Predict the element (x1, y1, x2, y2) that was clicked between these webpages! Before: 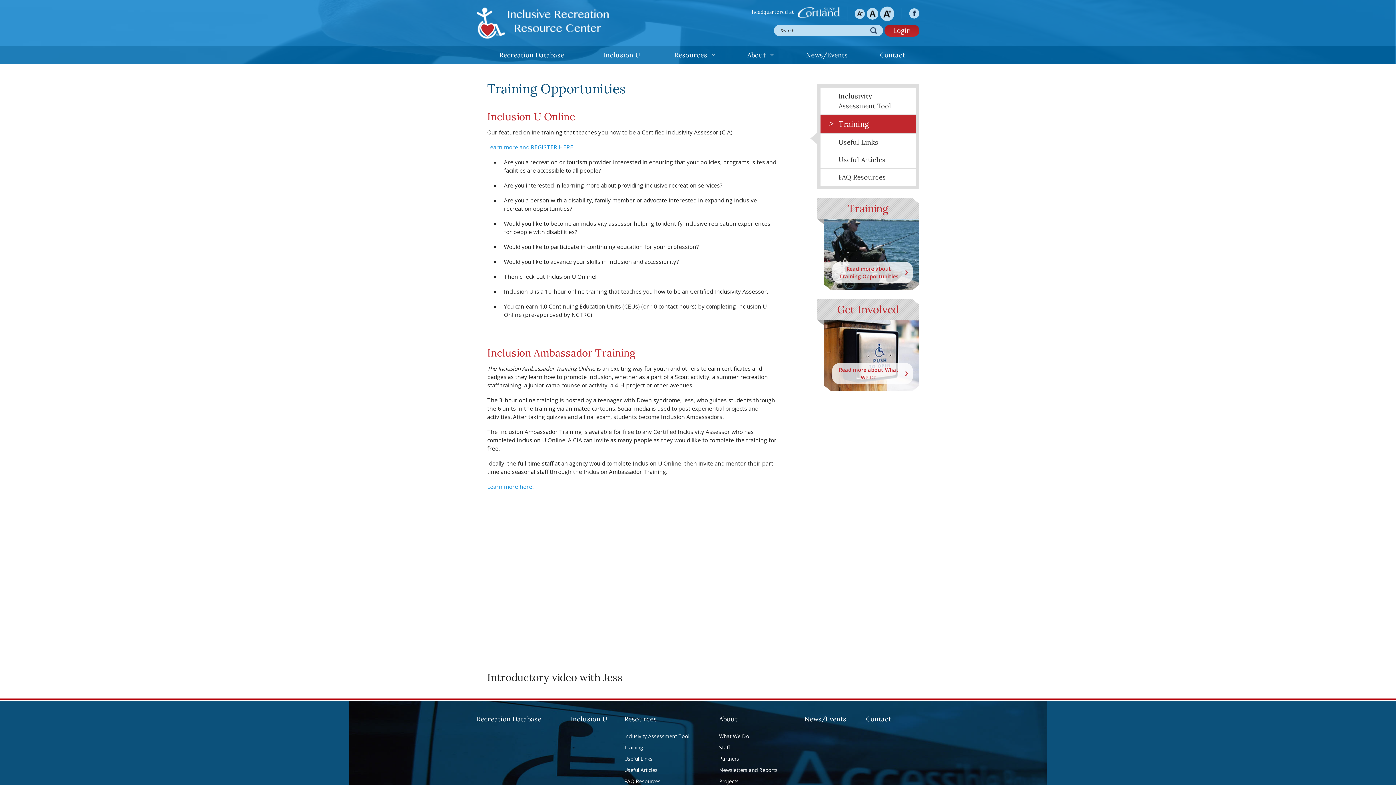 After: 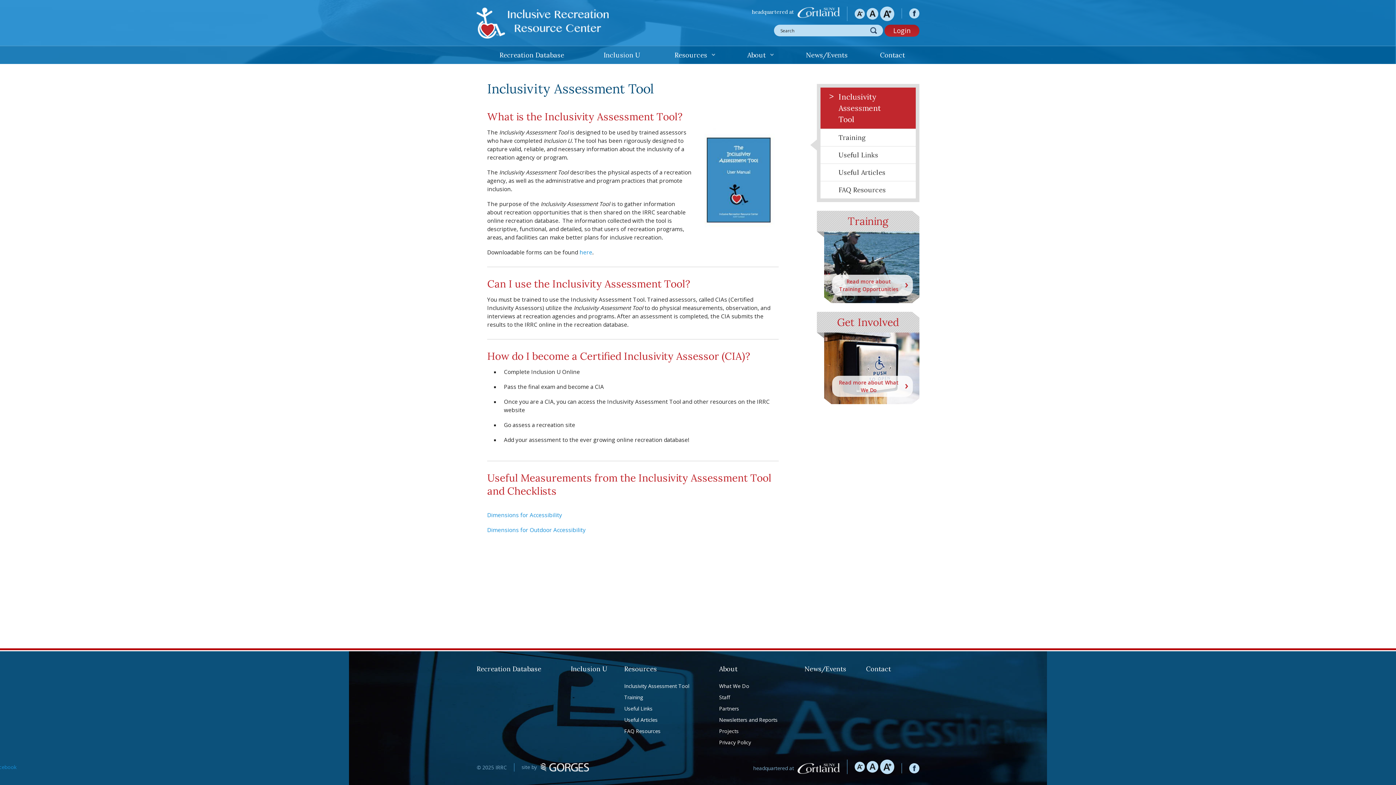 Action: label: Inclusivity Assessment Tool bbox: (624, 733, 689, 740)